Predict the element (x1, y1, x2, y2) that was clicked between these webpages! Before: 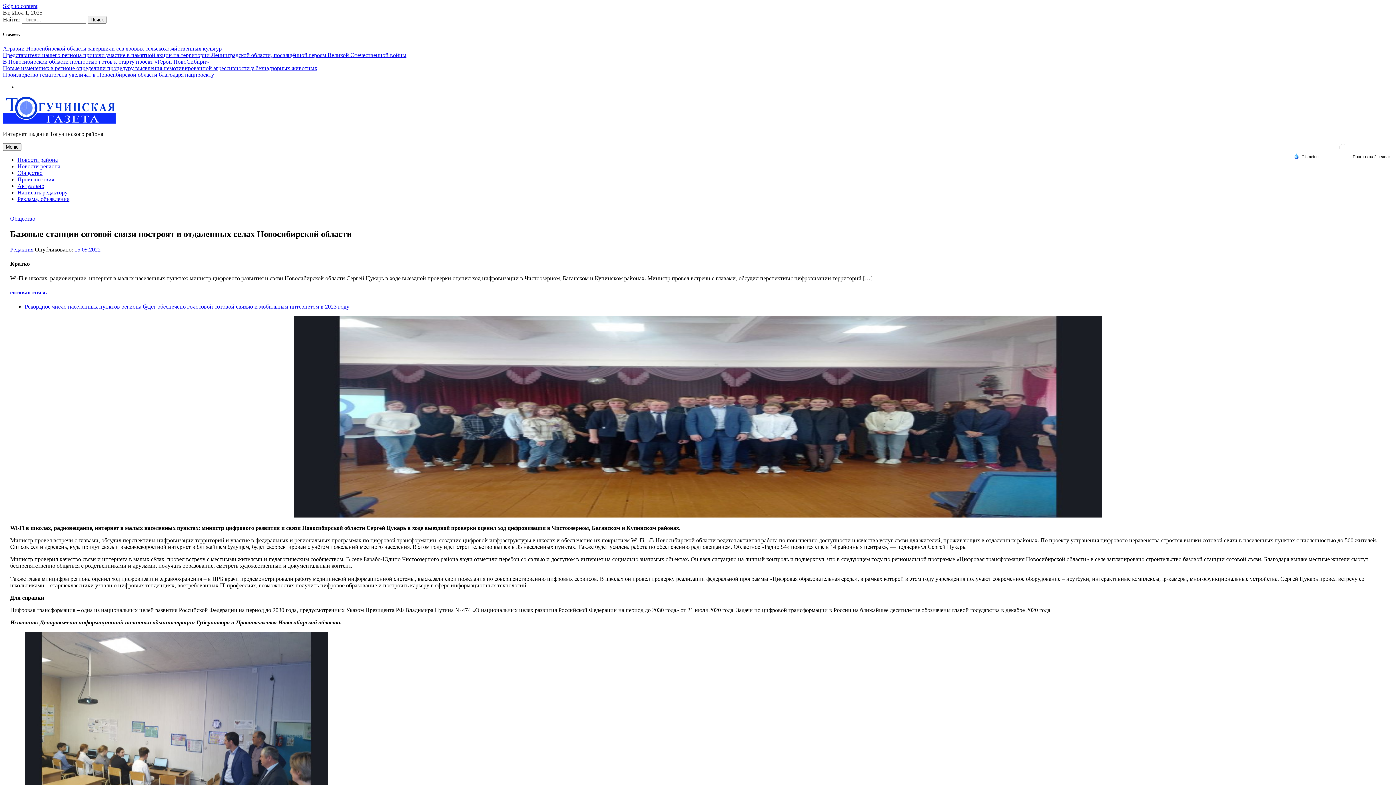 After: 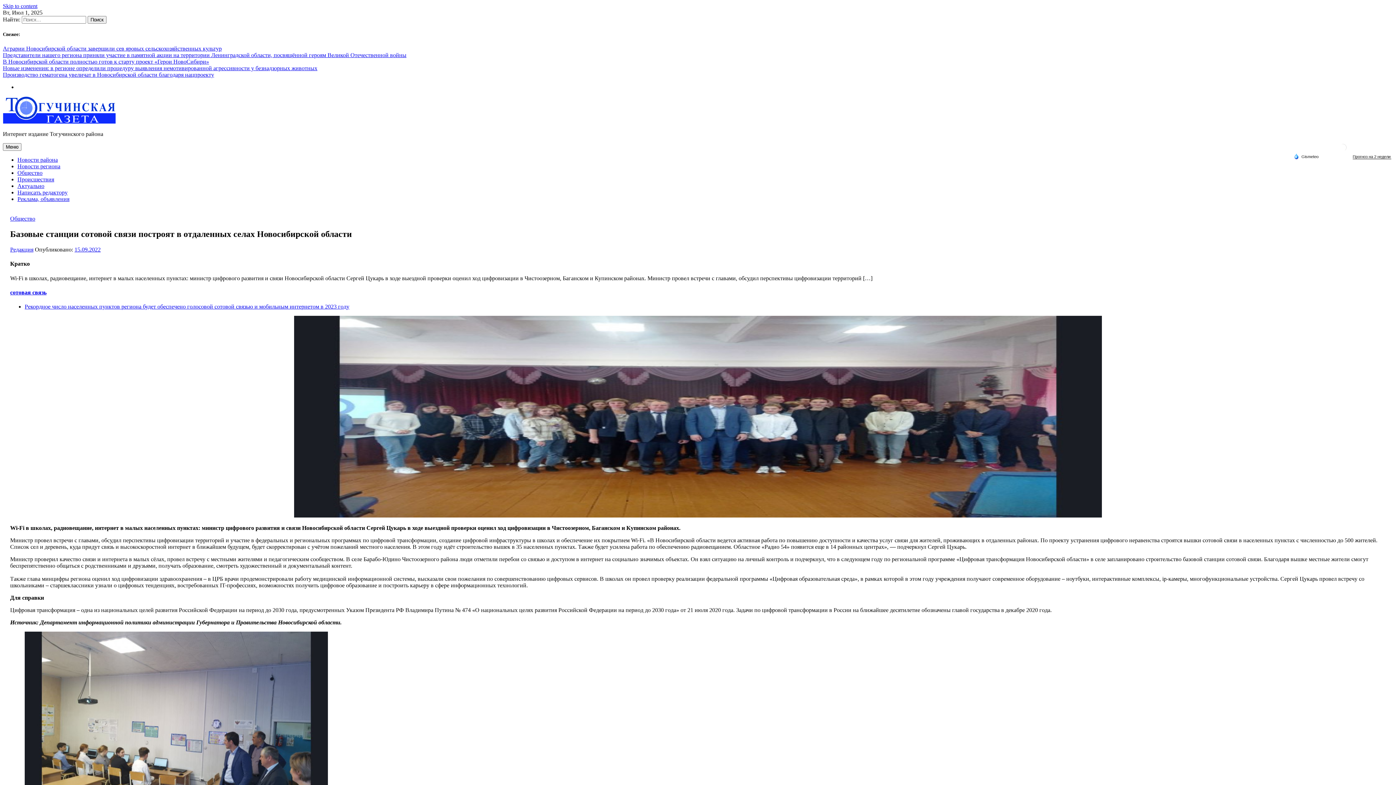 Action: bbox: (1294, 154, 1318, 158) label:  